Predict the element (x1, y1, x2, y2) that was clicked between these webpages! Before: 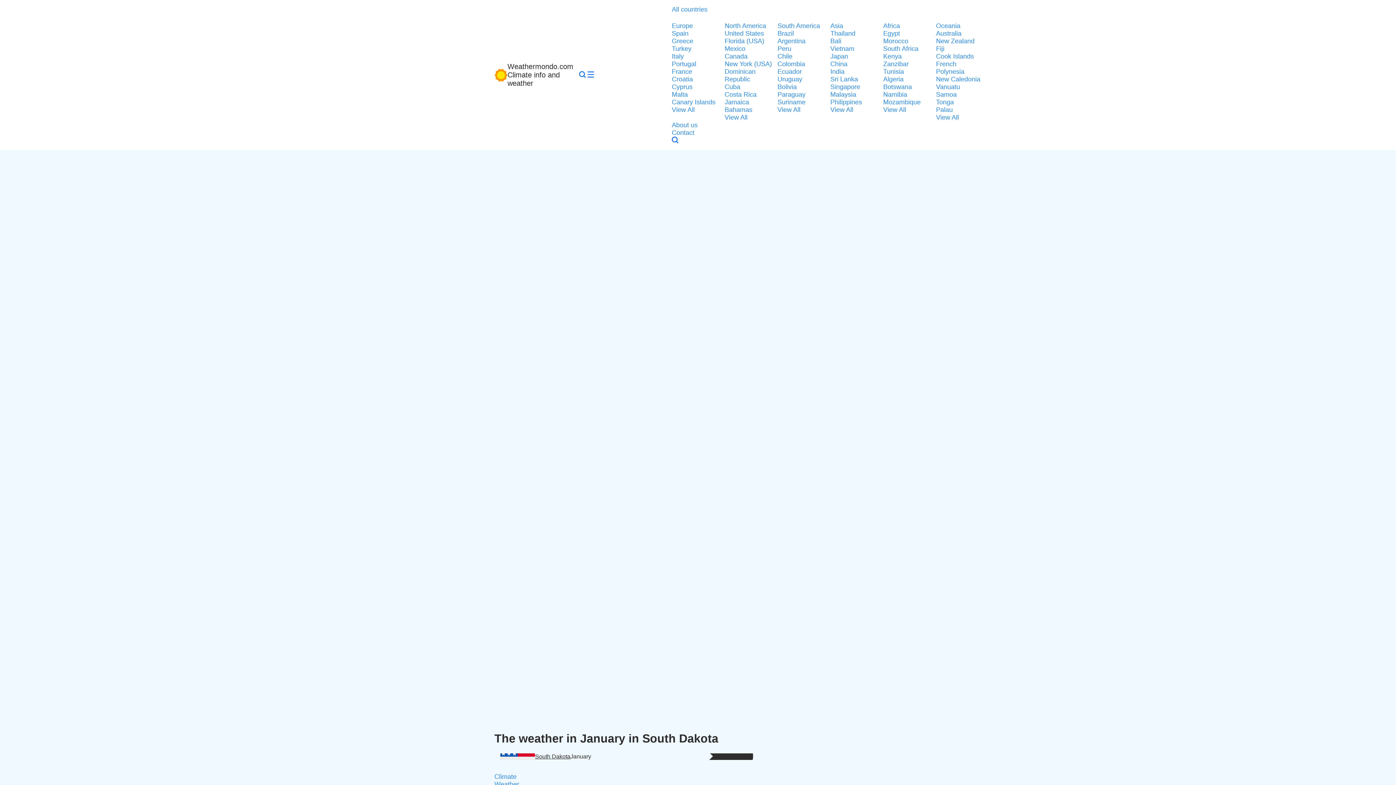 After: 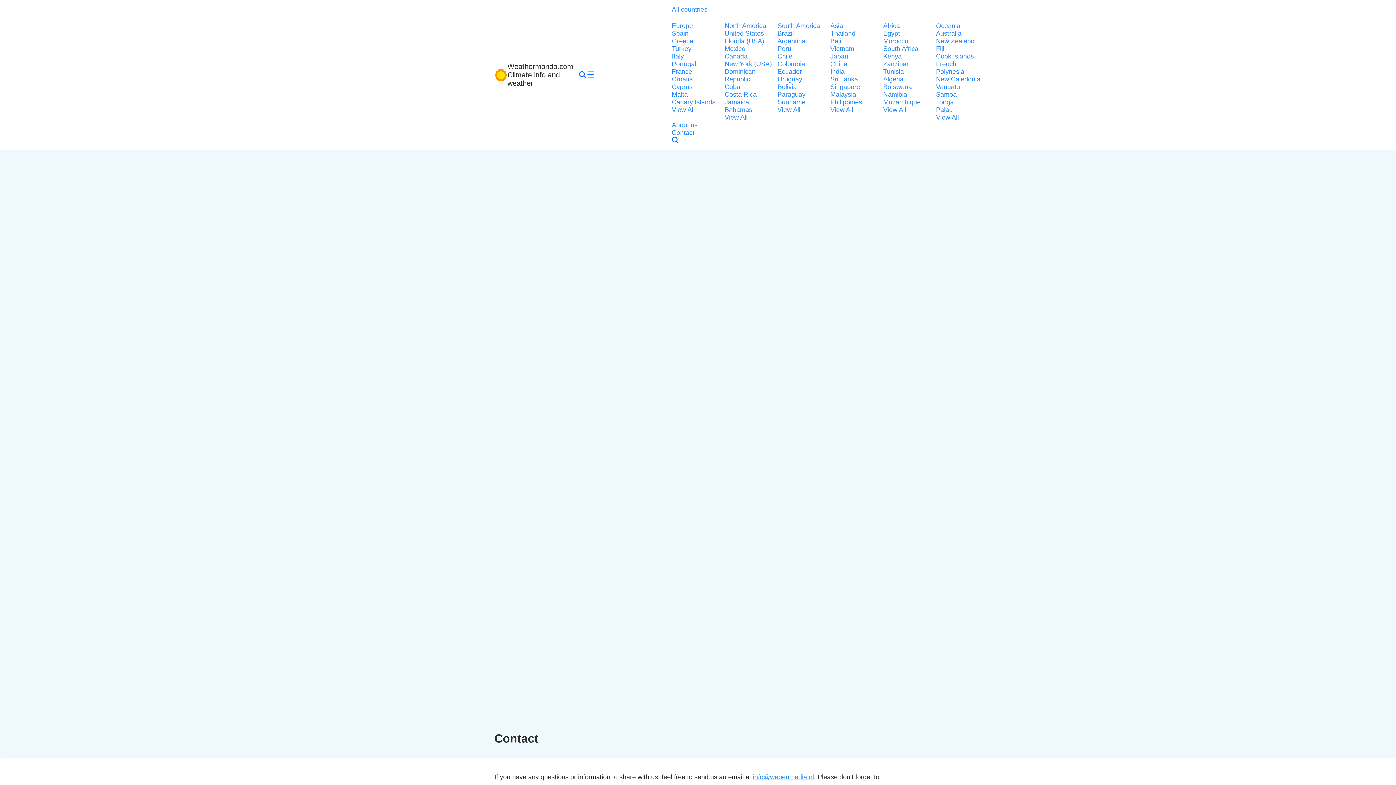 Action: label: Contact bbox: (672, 129, 694, 136)